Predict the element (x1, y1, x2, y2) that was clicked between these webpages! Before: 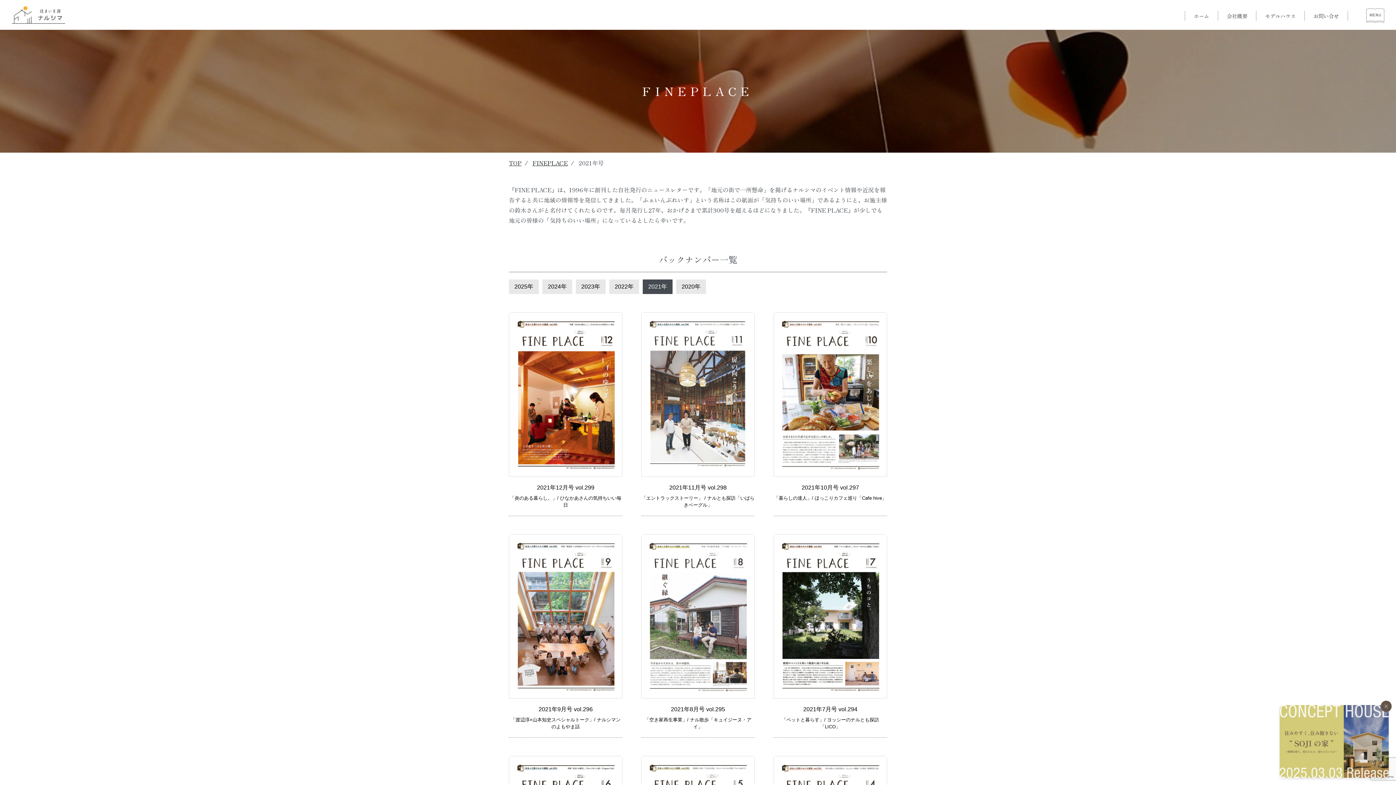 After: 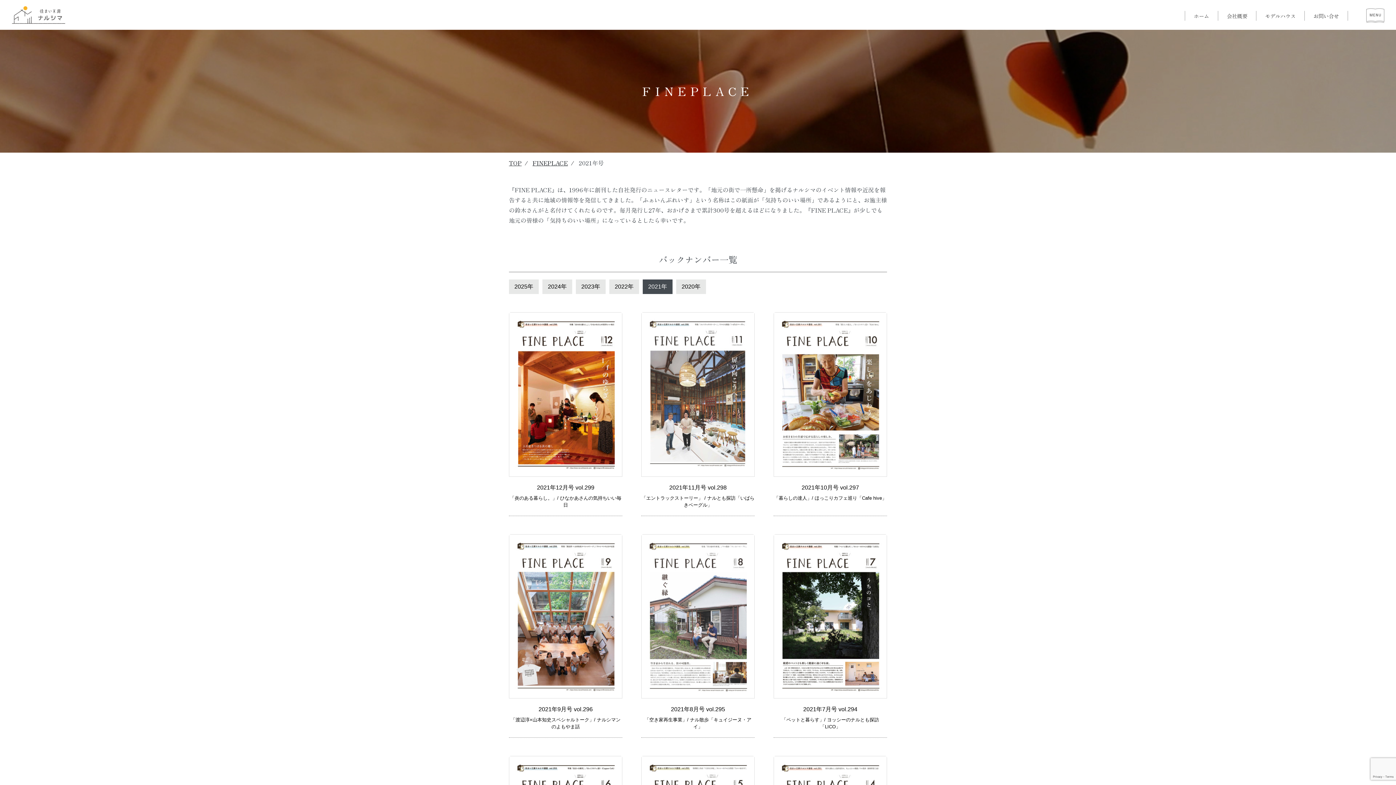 Action: label: × bbox: (1381, 701, 1392, 712)